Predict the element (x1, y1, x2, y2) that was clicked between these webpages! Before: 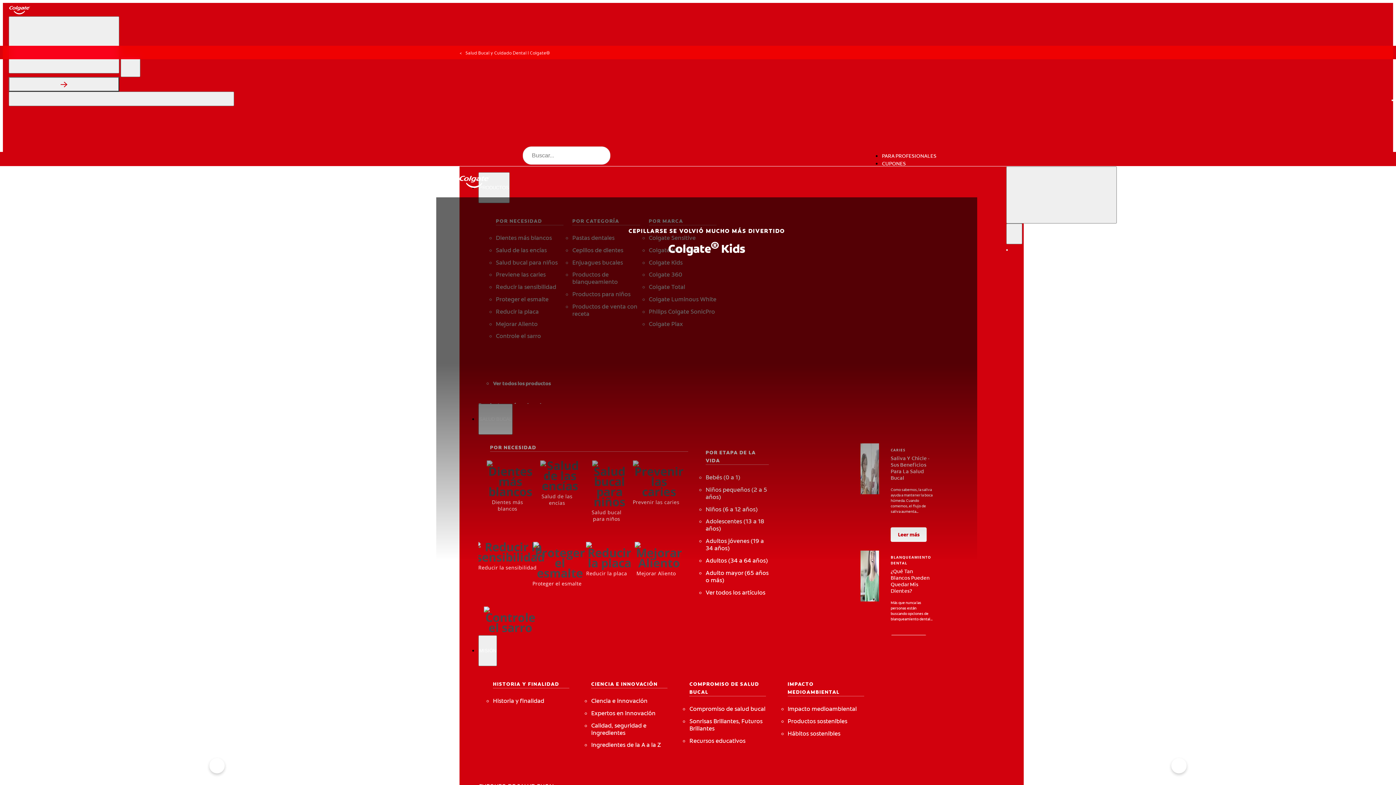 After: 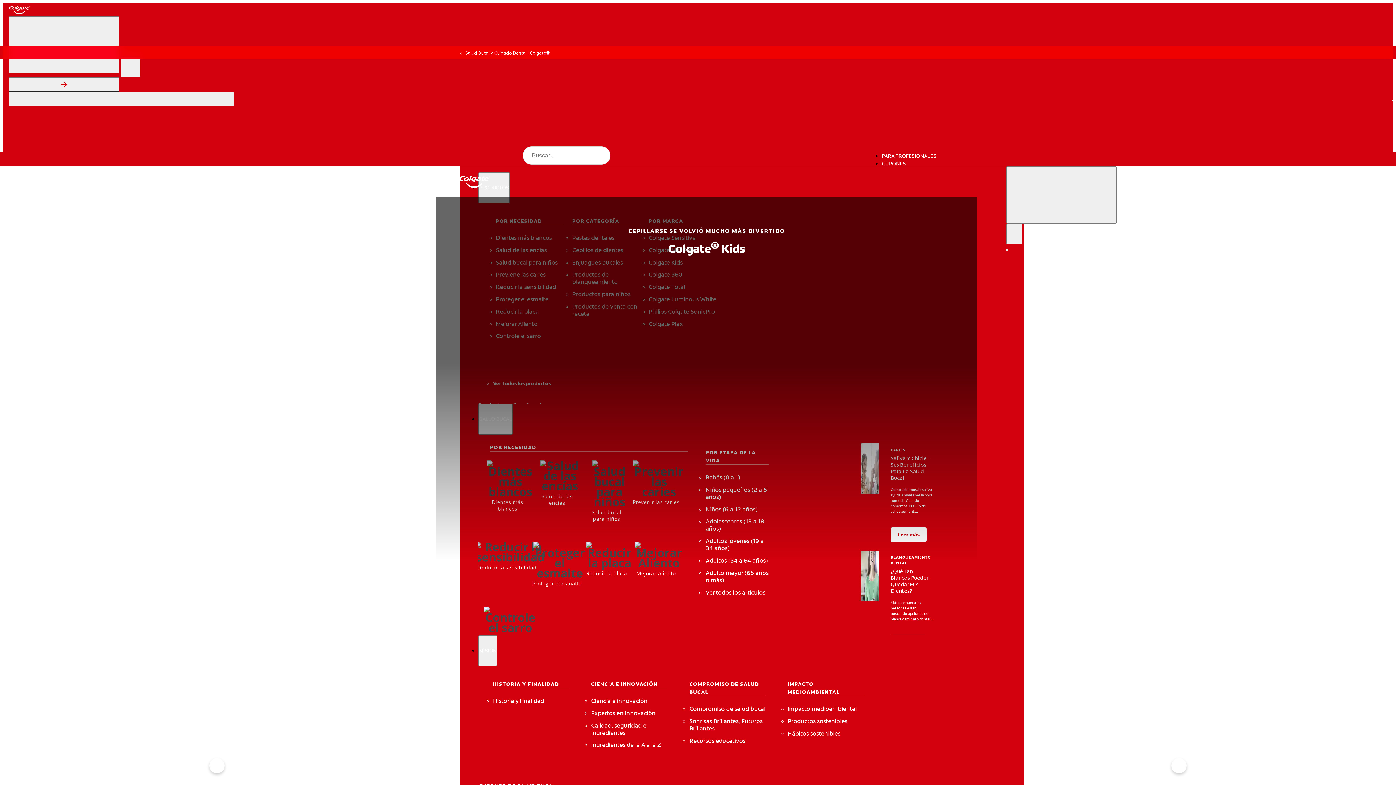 Action: label: Show search input bbox: (1392, 99, 1393, 100)